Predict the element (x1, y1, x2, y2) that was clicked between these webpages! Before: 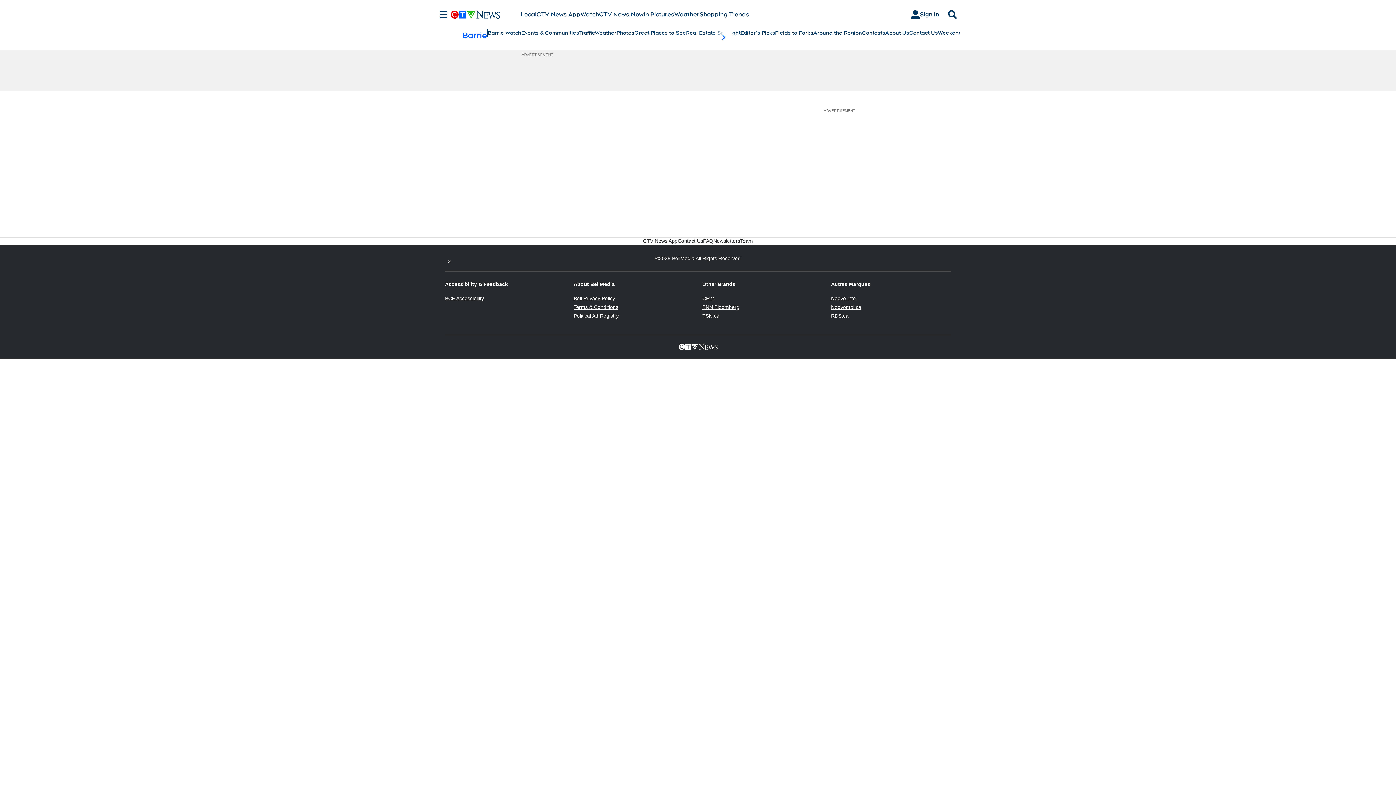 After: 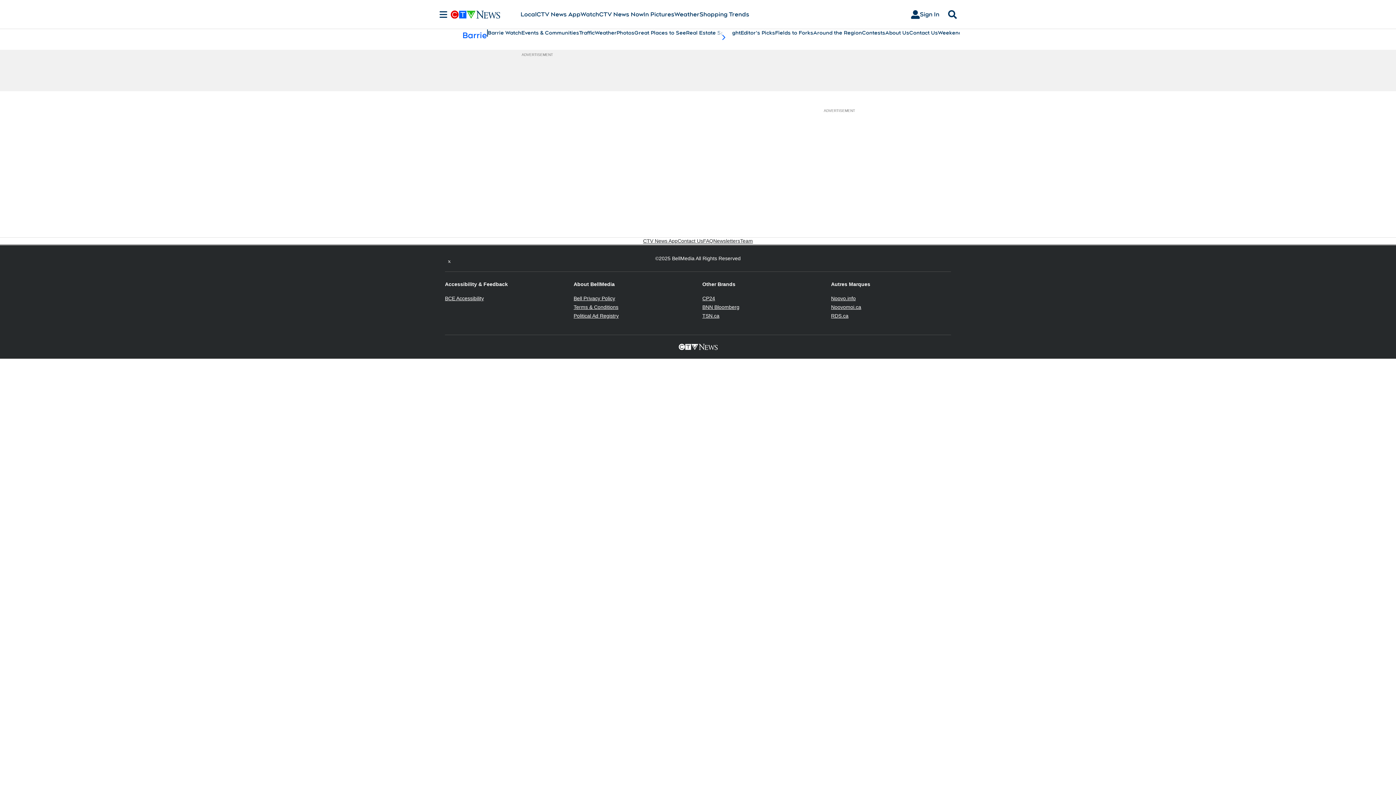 Action: label: Twitter feed bbox: (445, 254, 453, 262)